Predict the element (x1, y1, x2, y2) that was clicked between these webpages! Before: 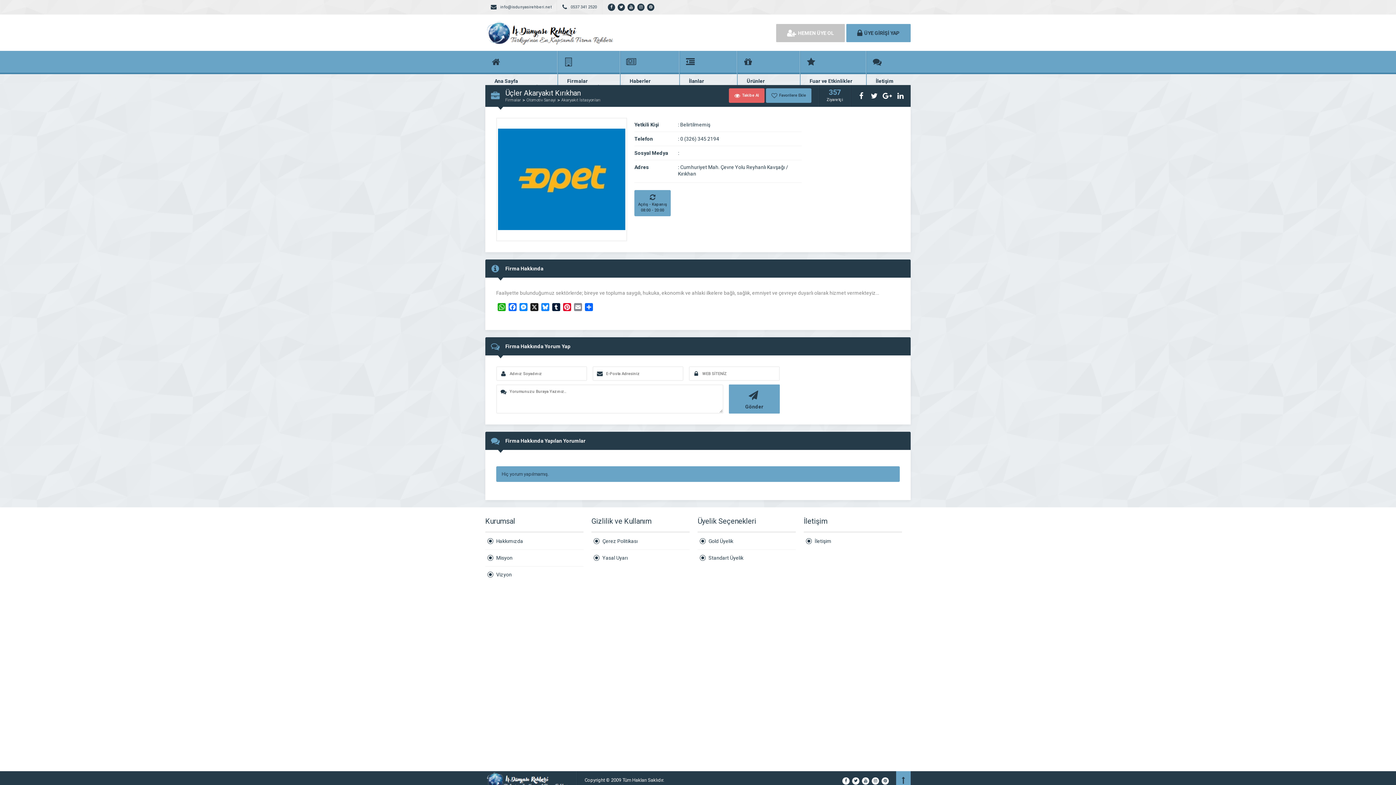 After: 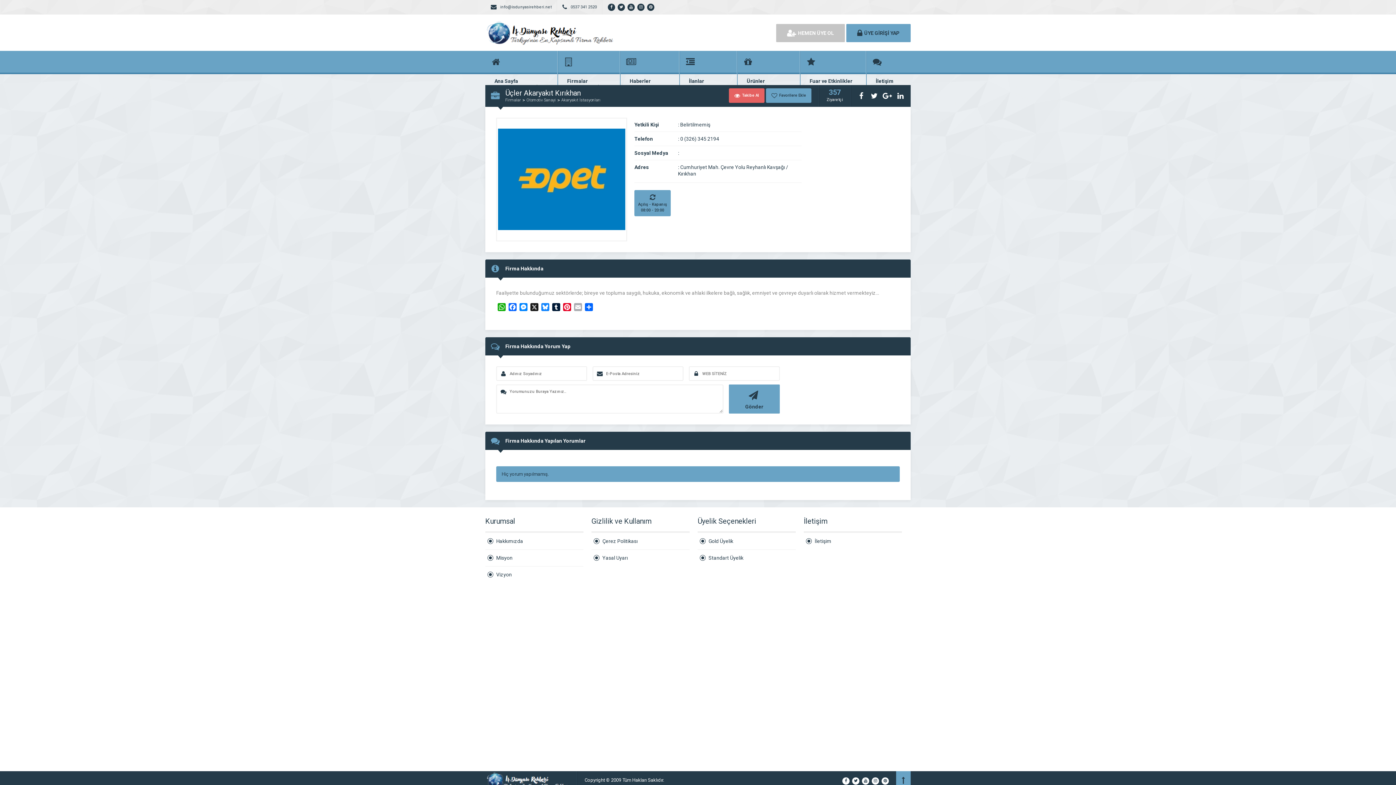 Action: bbox: (572, 303, 583, 313) label: Email